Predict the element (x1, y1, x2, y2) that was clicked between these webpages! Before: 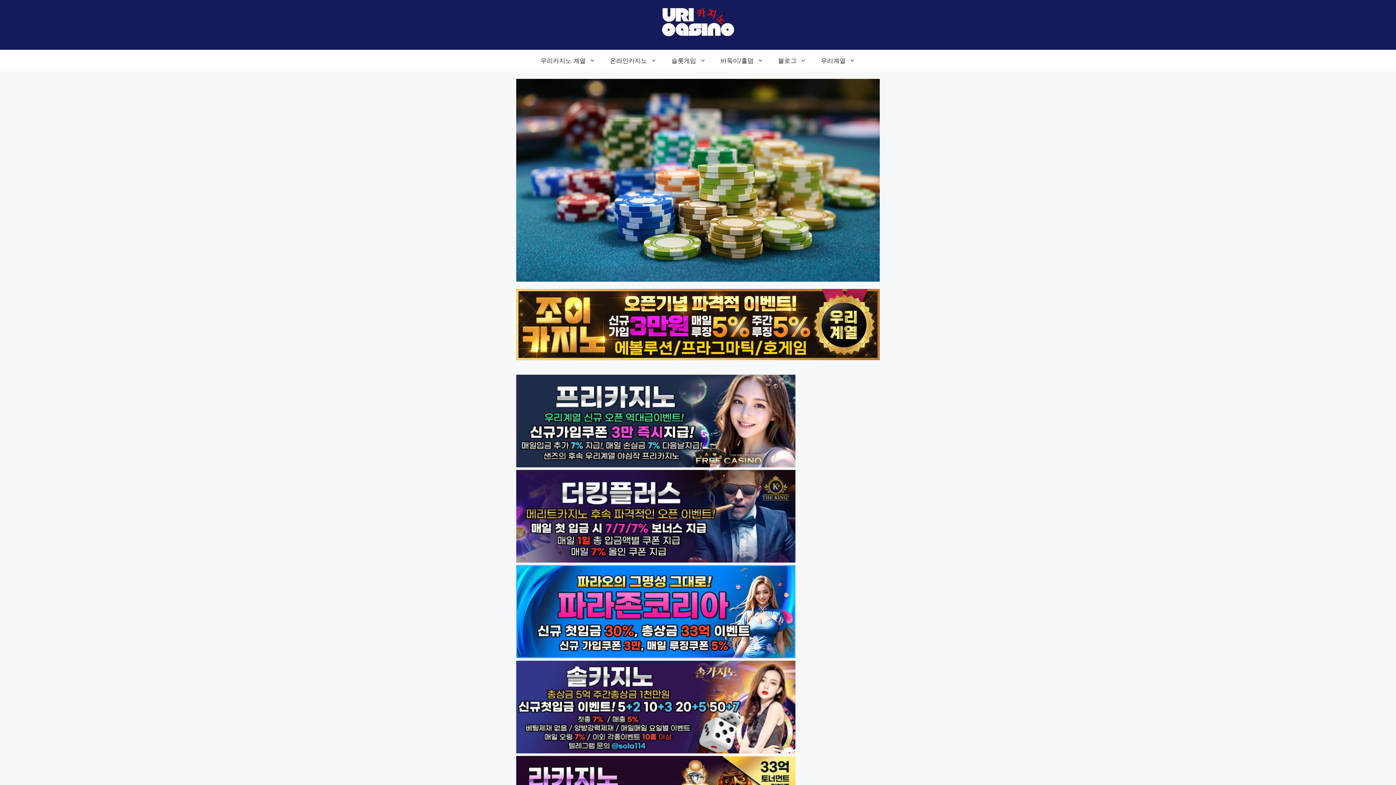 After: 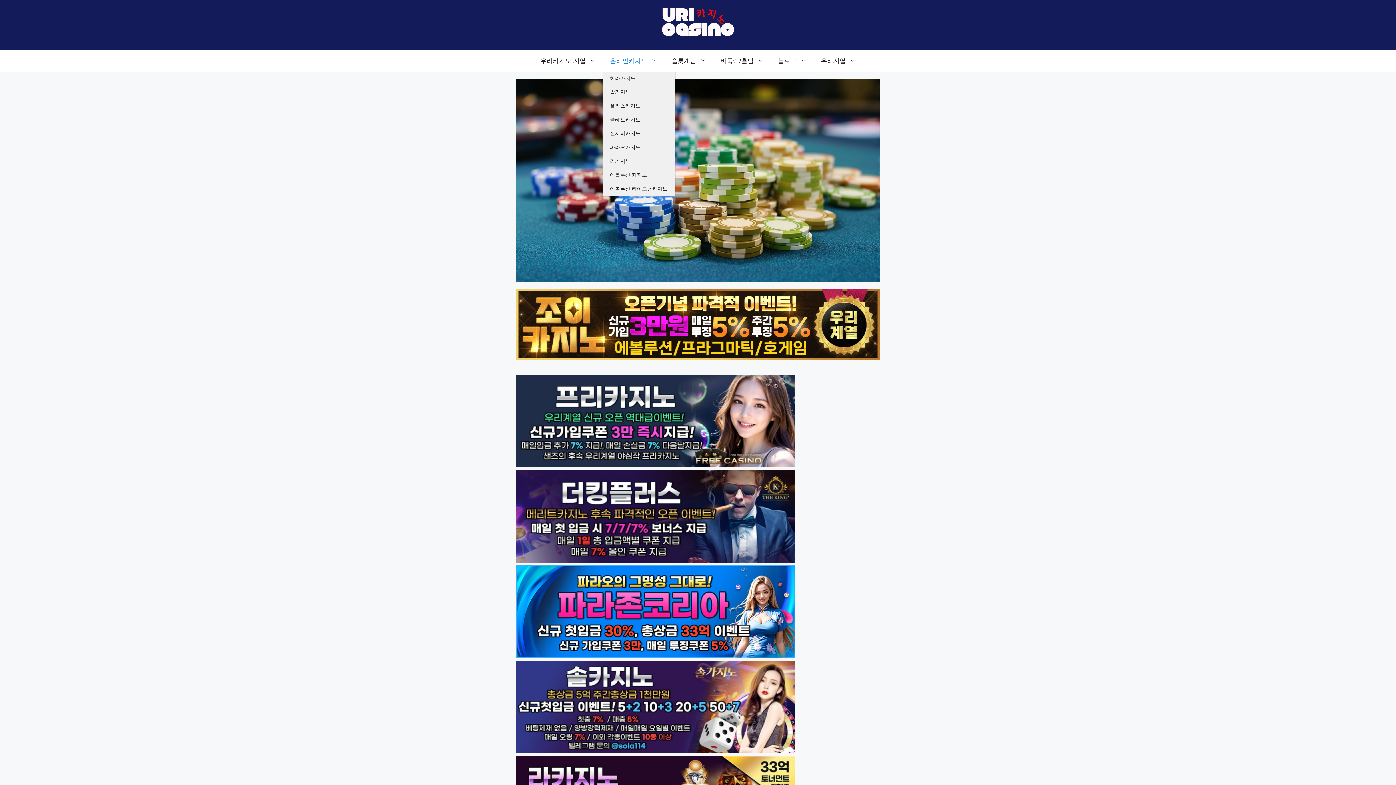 Action: label: 온라인카지노 bbox: (602, 49, 664, 71)